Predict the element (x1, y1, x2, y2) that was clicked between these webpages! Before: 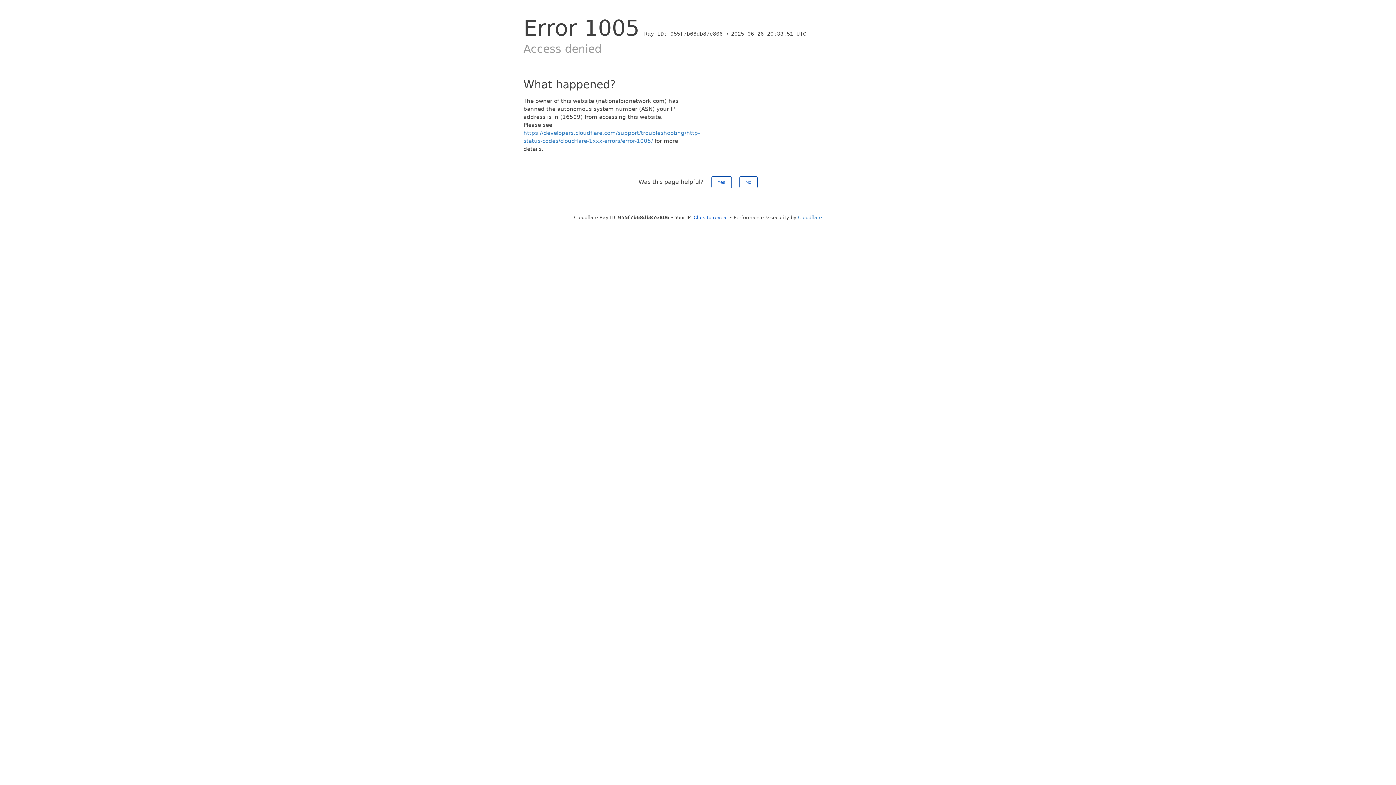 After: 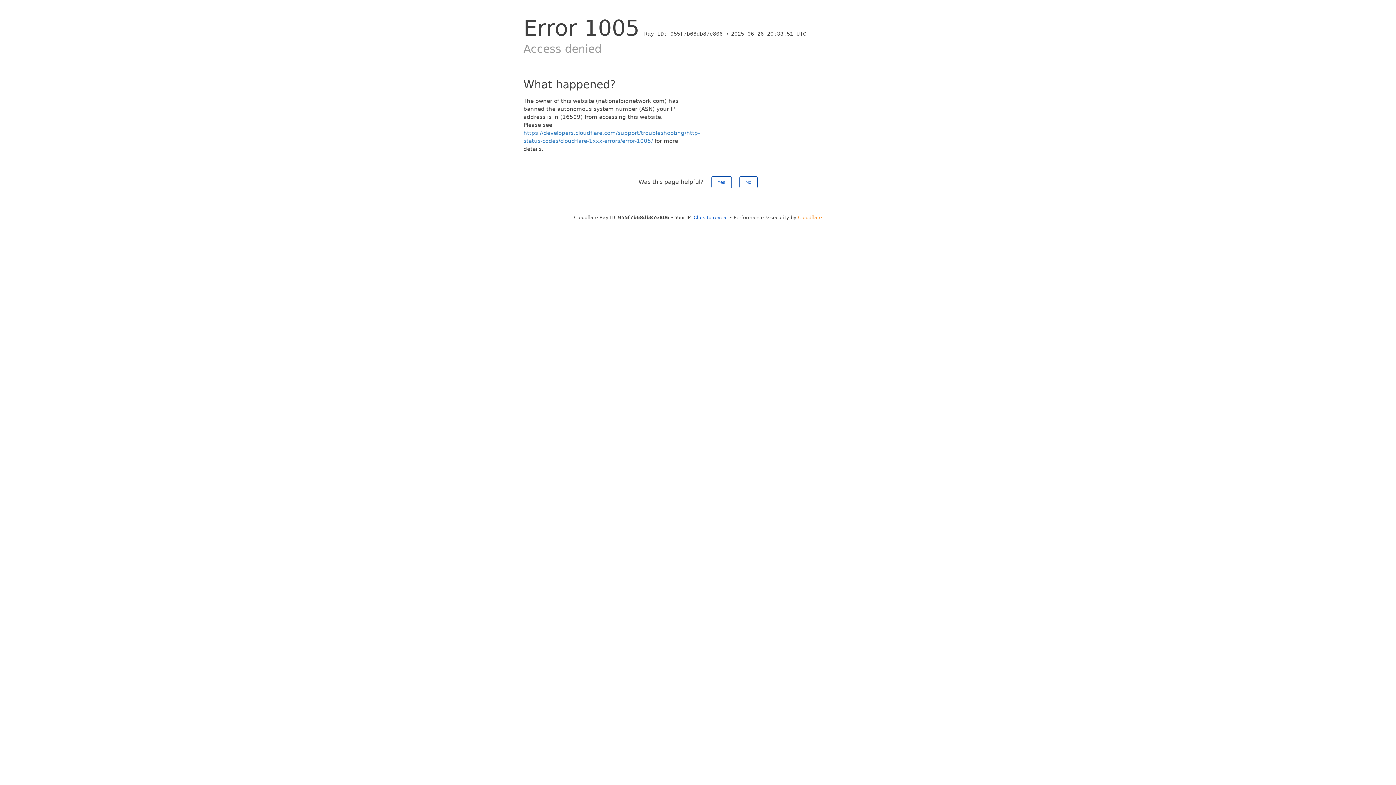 Action: label: Cloudflare bbox: (798, 214, 822, 220)